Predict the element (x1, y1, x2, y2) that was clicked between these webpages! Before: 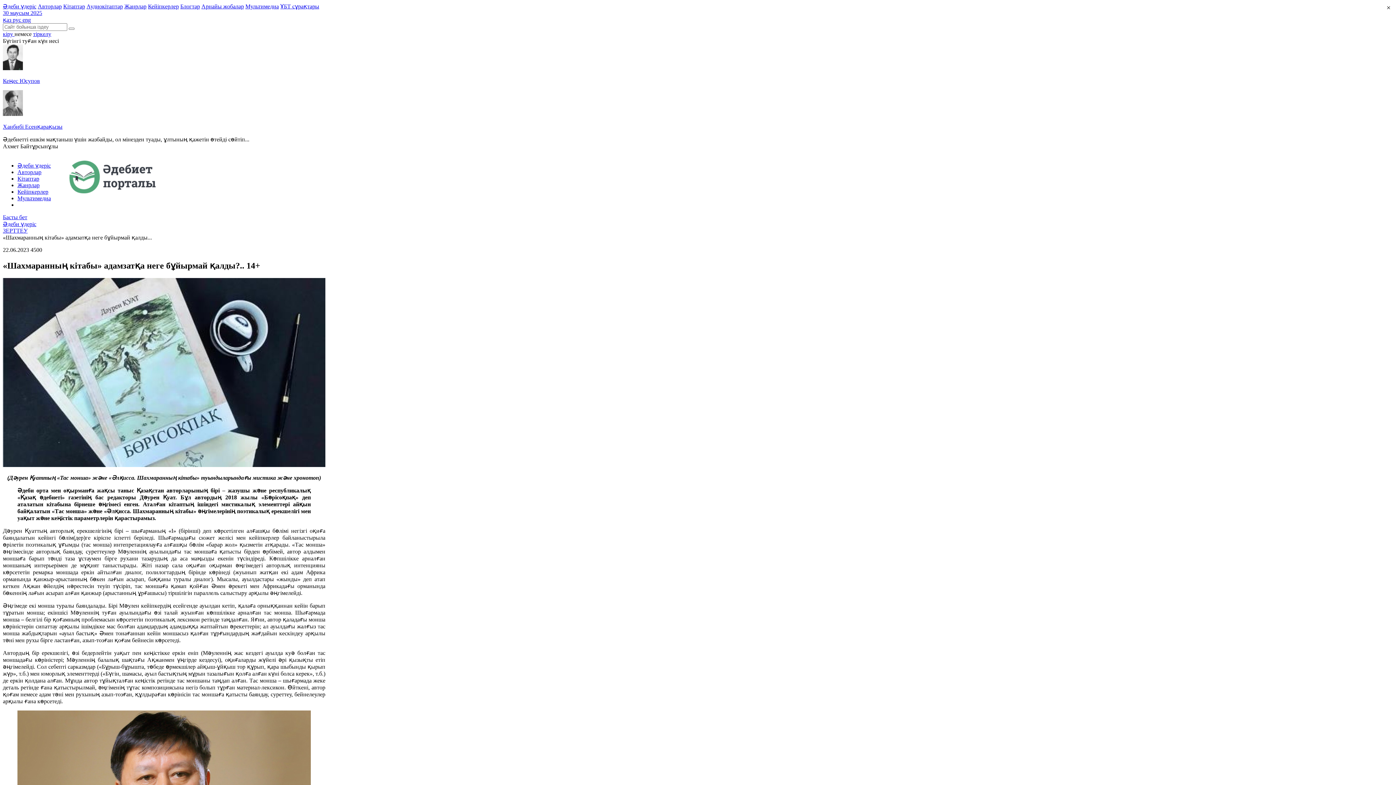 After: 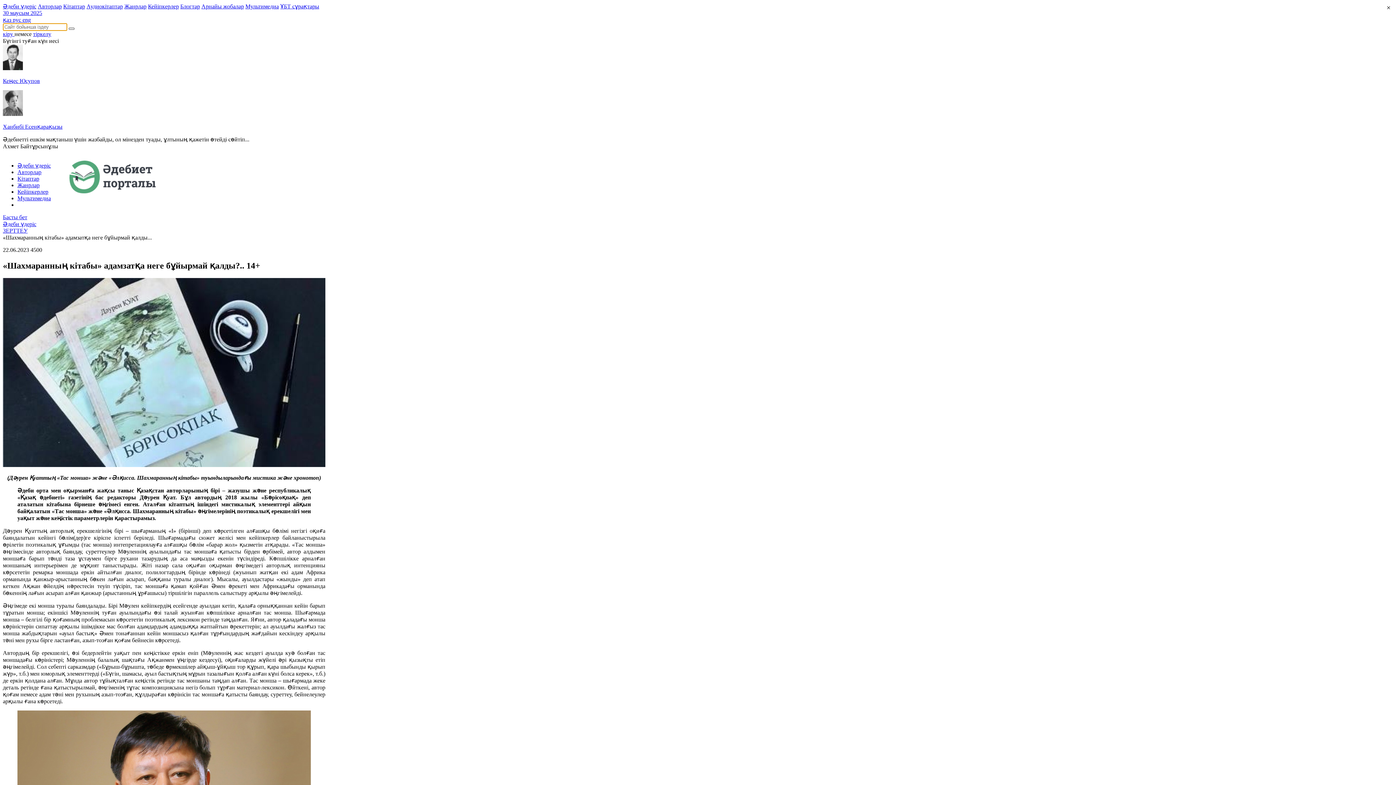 Action: bbox: (68, 27, 74, 29) label: Сайт бойынша іздеу